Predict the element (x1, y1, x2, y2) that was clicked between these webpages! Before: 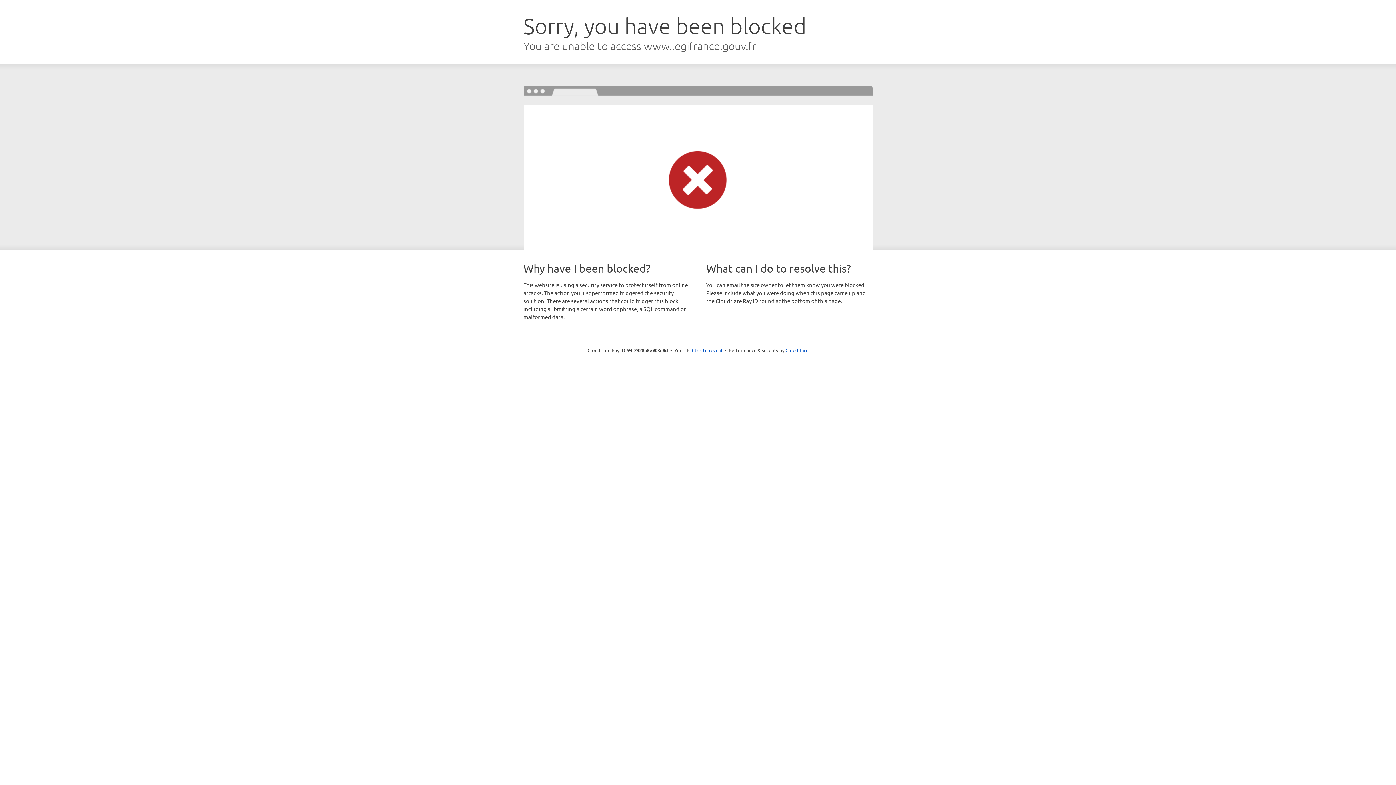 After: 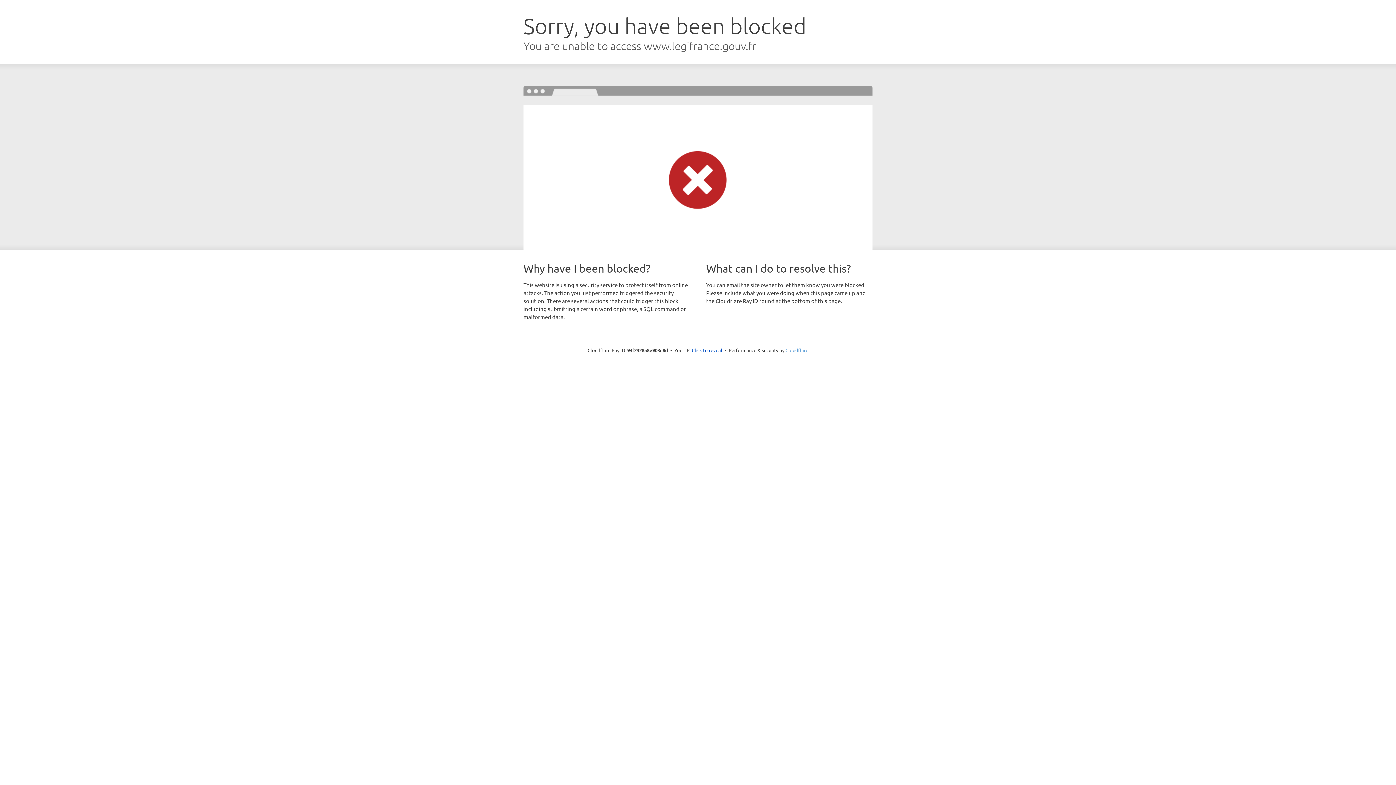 Action: label: Cloudflare bbox: (785, 347, 808, 353)